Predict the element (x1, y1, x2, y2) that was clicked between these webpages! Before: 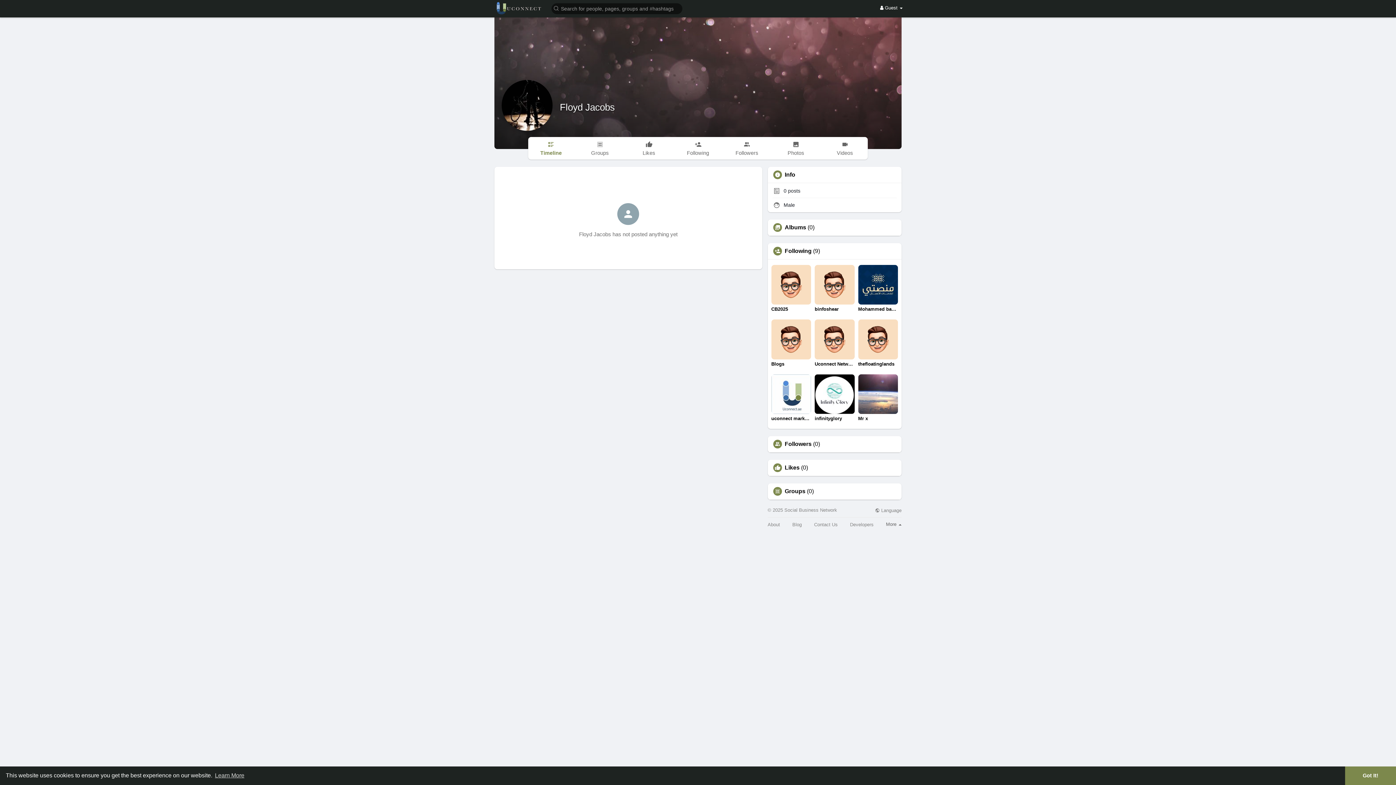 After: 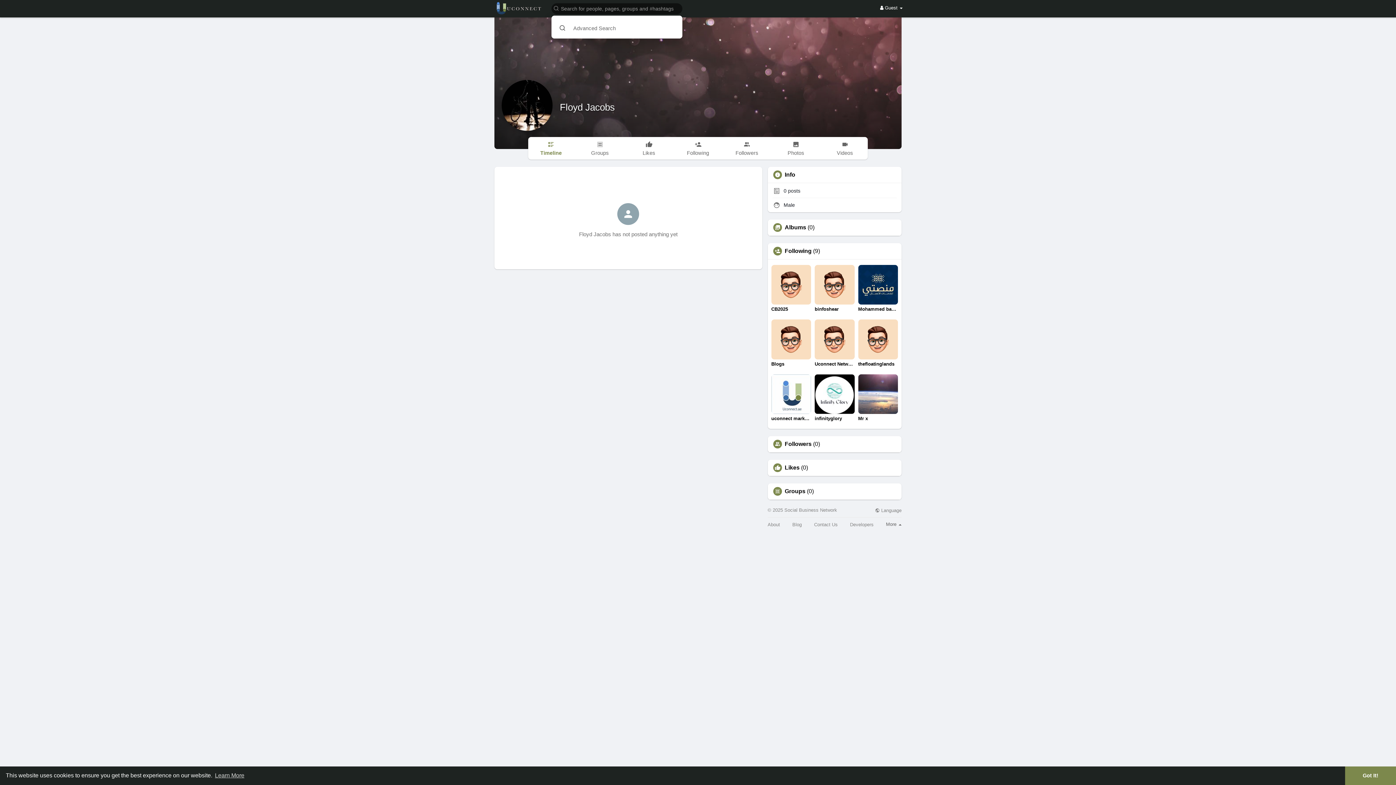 Action: bbox: (549, 2, 685, 14)